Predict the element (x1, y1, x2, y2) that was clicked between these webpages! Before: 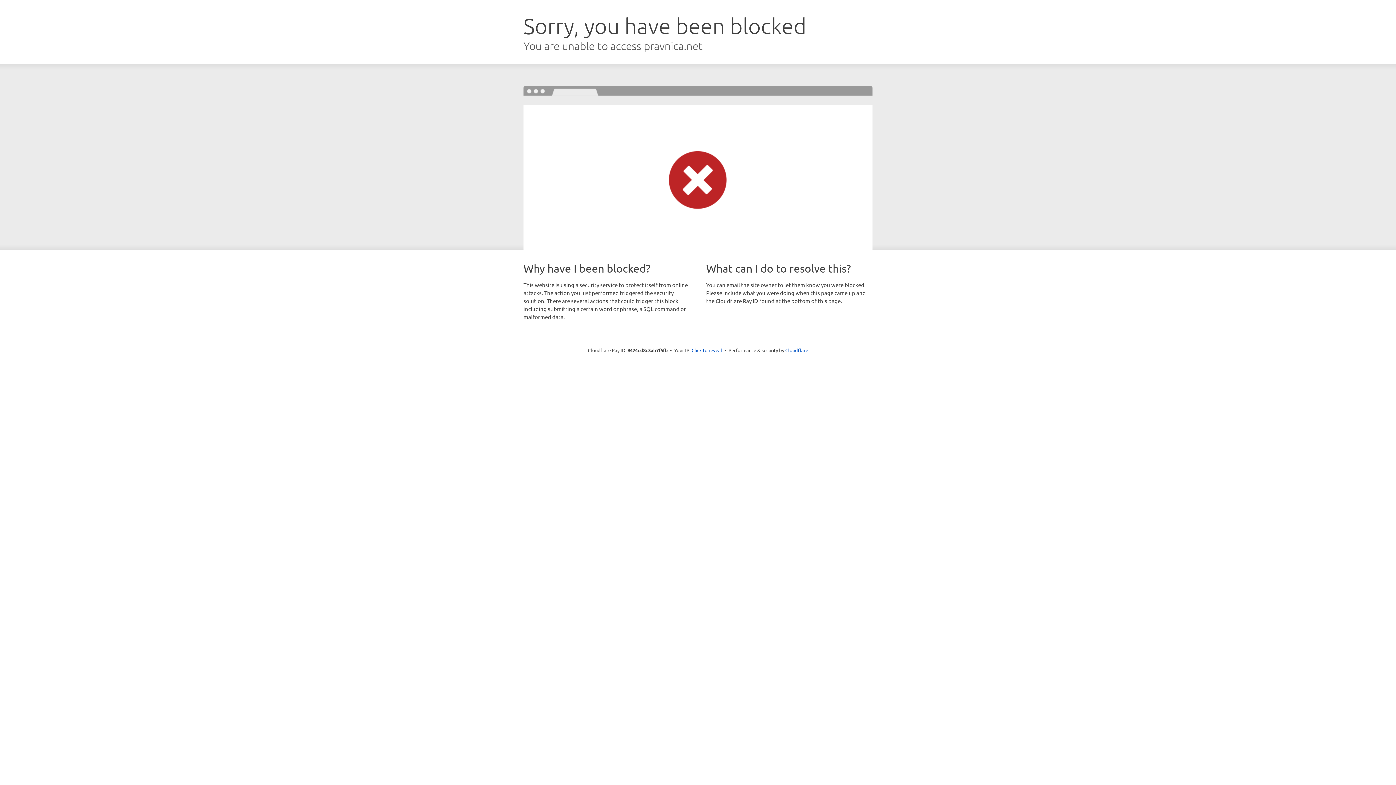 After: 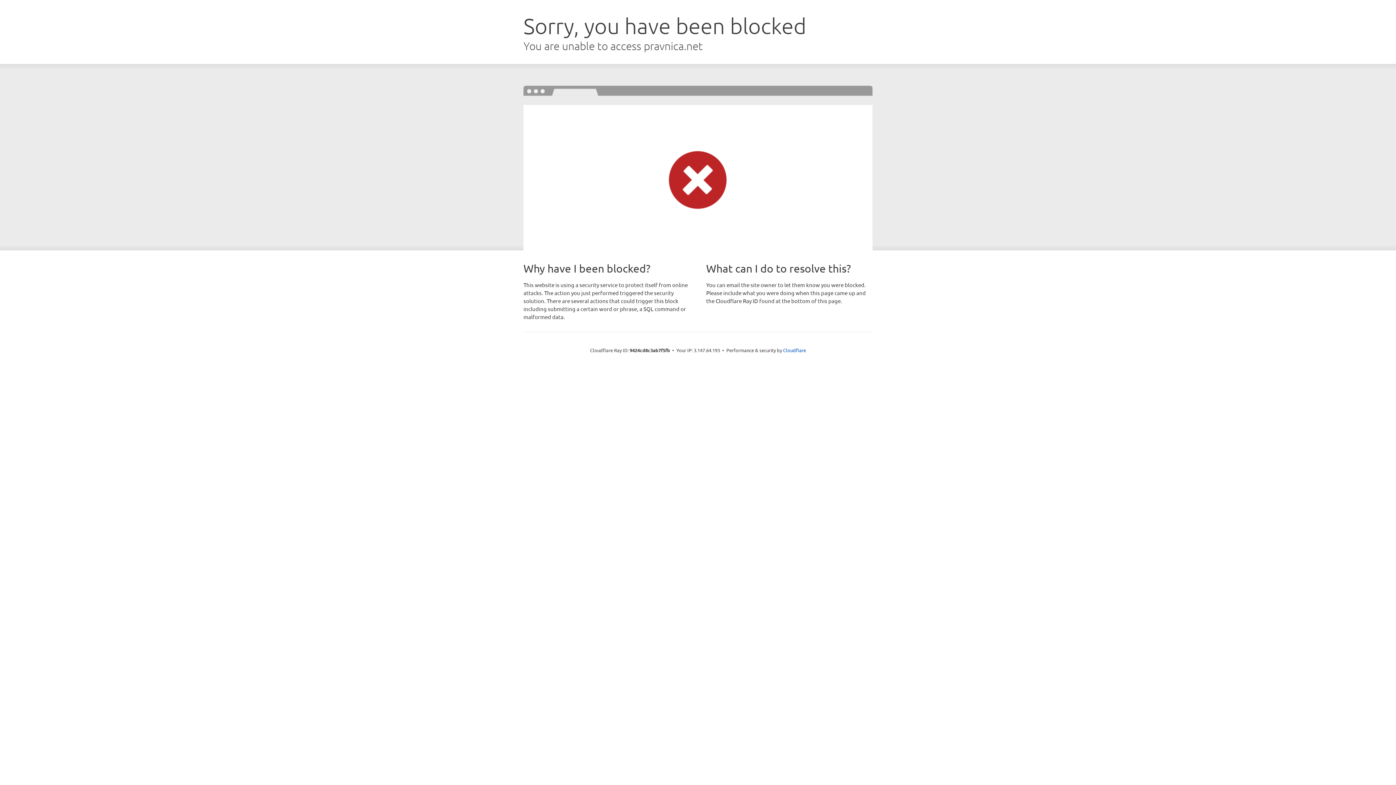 Action: label: Click to reveal bbox: (691, 346, 722, 353)